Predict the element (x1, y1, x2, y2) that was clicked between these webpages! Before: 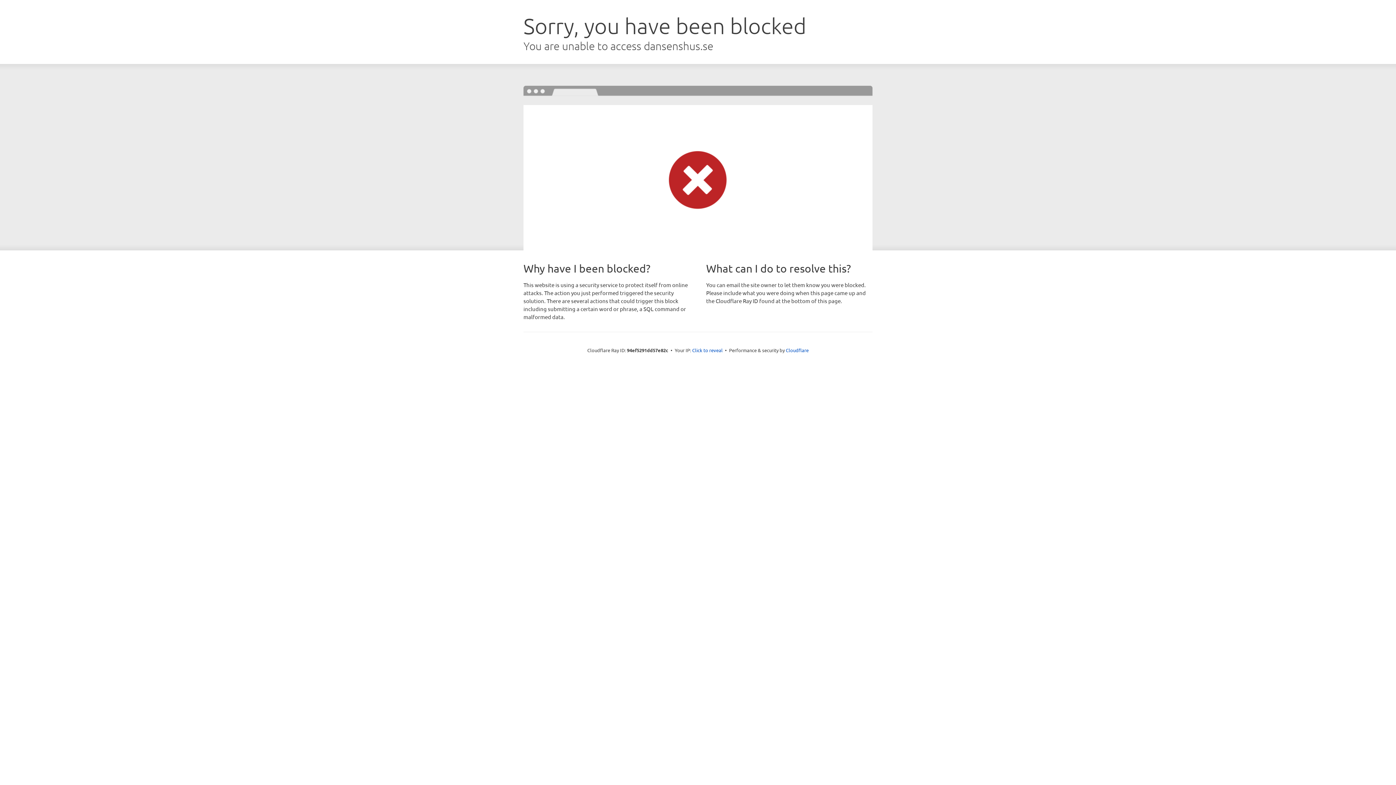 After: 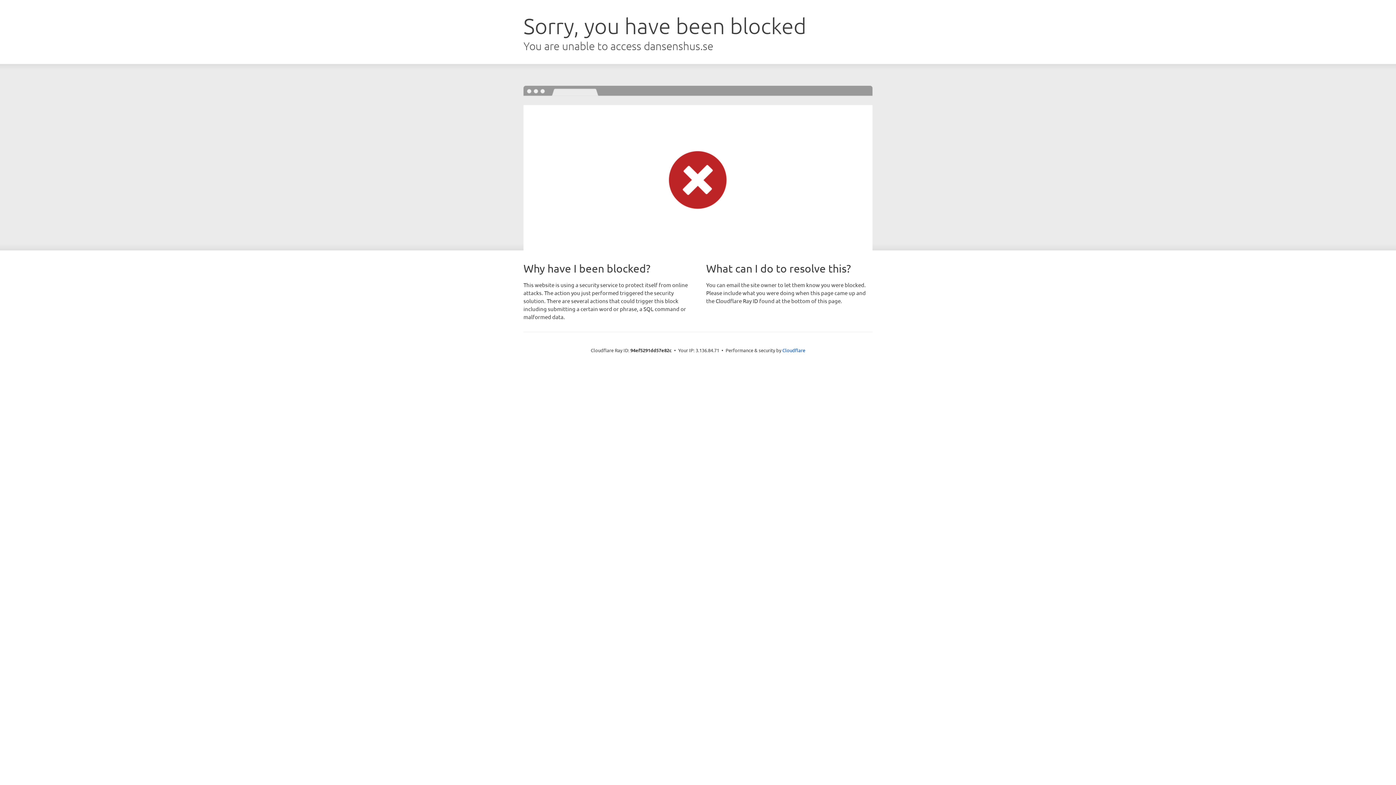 Action: bbox: (692, 346, 722, 353) label: Click to reveal